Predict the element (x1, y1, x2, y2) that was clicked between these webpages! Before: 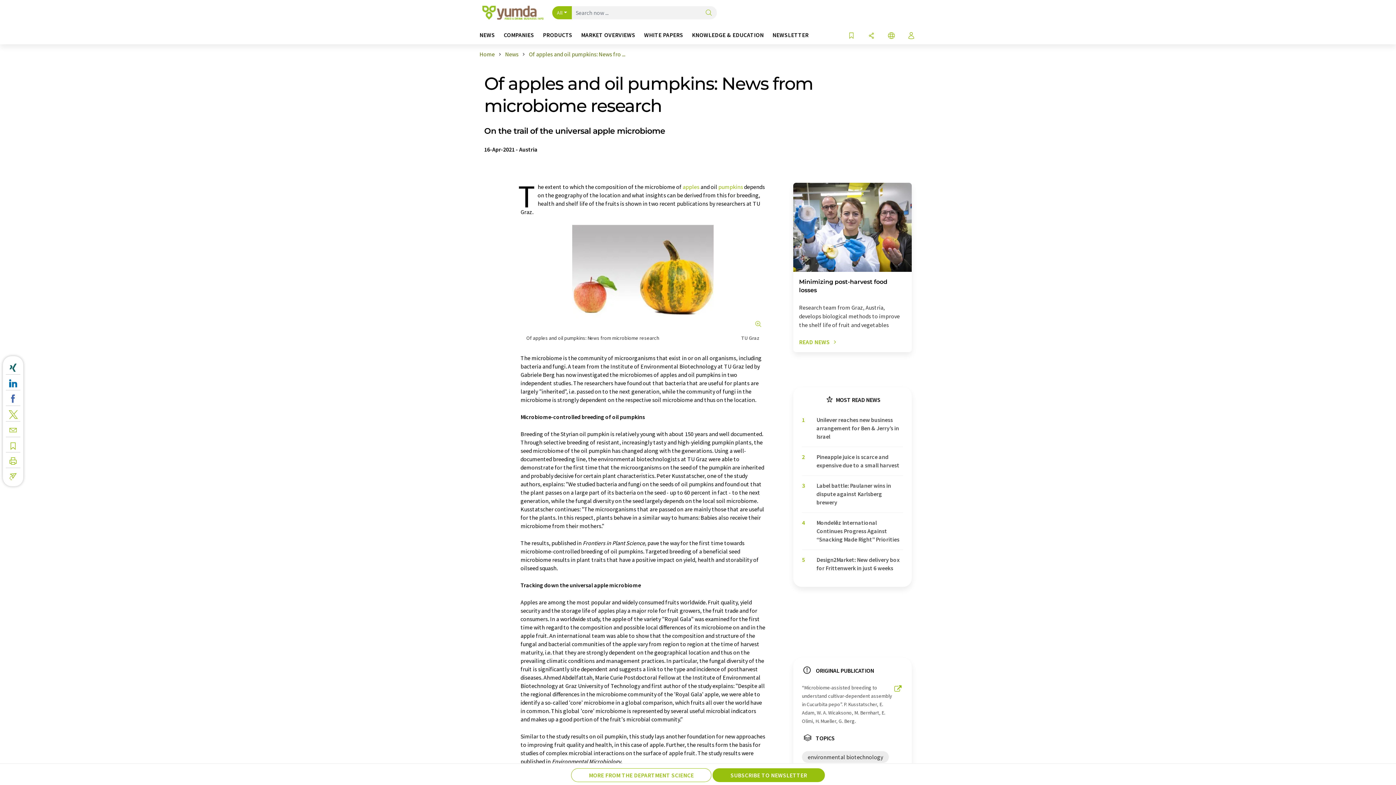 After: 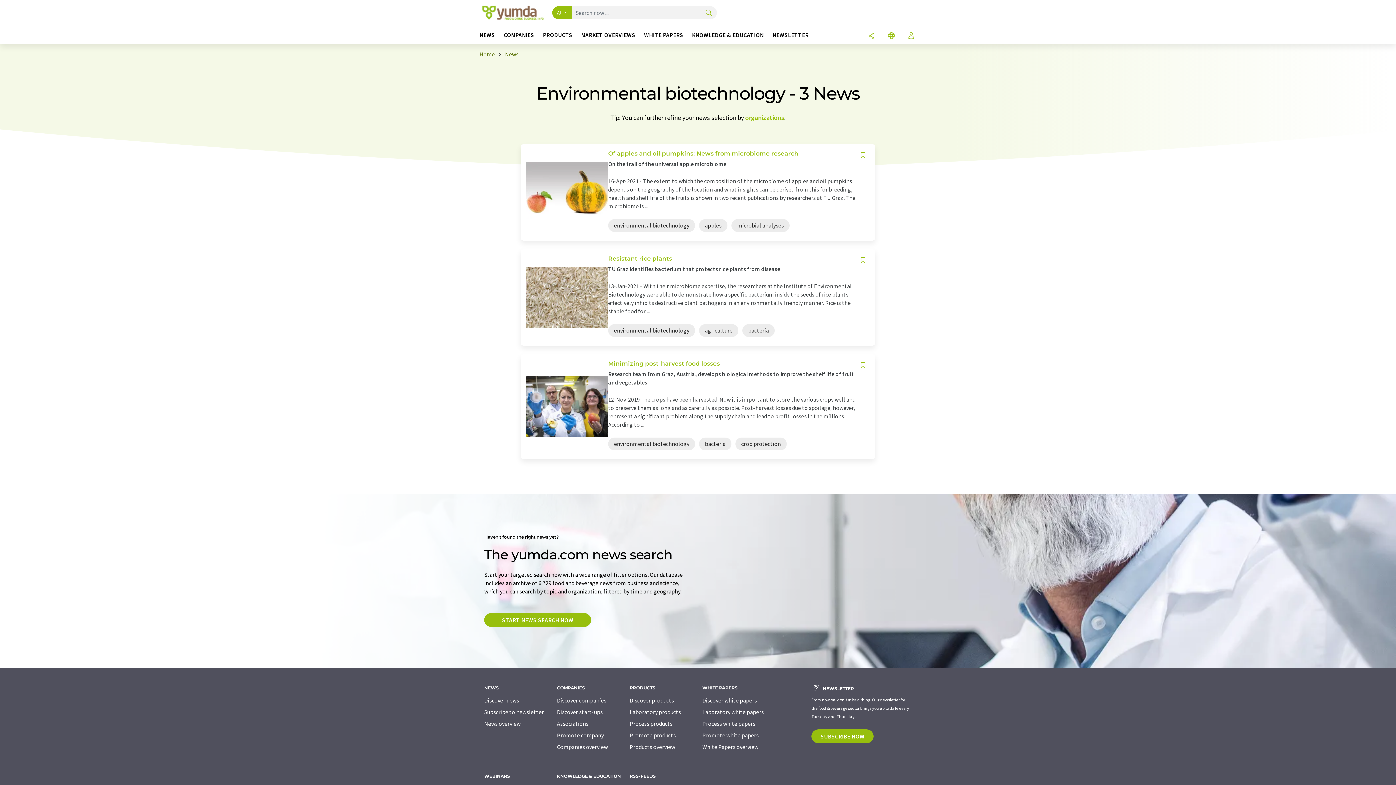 Action: label: environmental biotechnology bbox: (802, 751, 889, 763)